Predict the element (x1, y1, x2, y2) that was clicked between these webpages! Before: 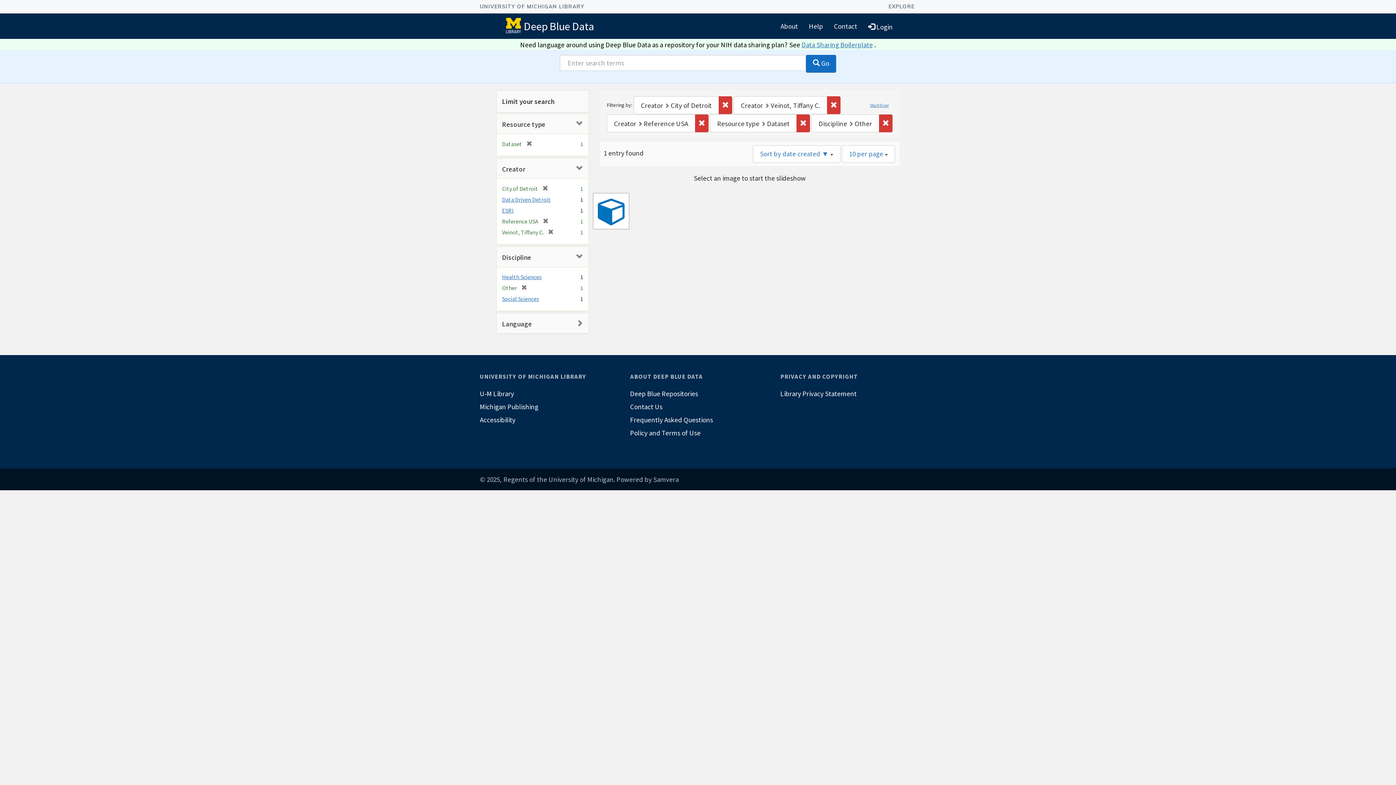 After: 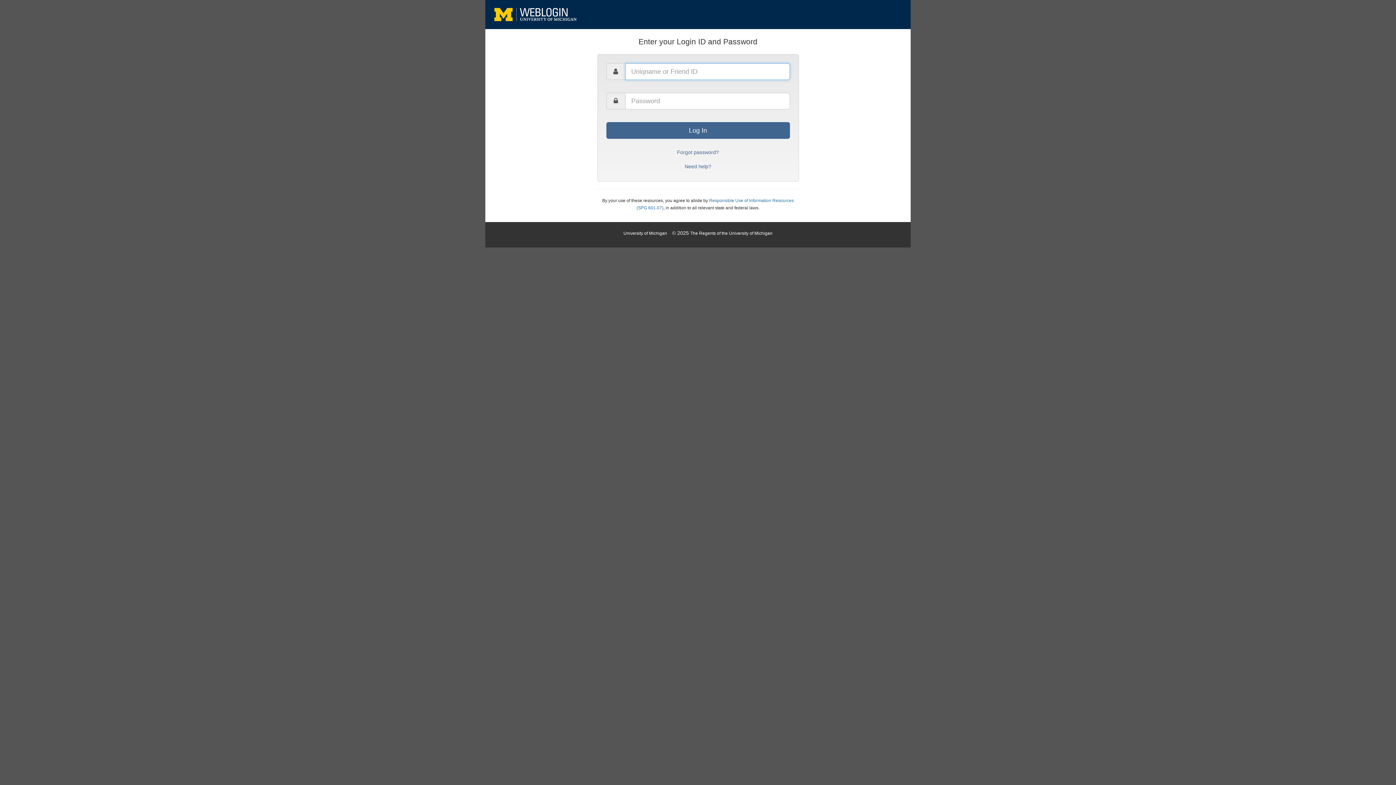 Action: bbox: (862, 16, 898, 35) label:  Login